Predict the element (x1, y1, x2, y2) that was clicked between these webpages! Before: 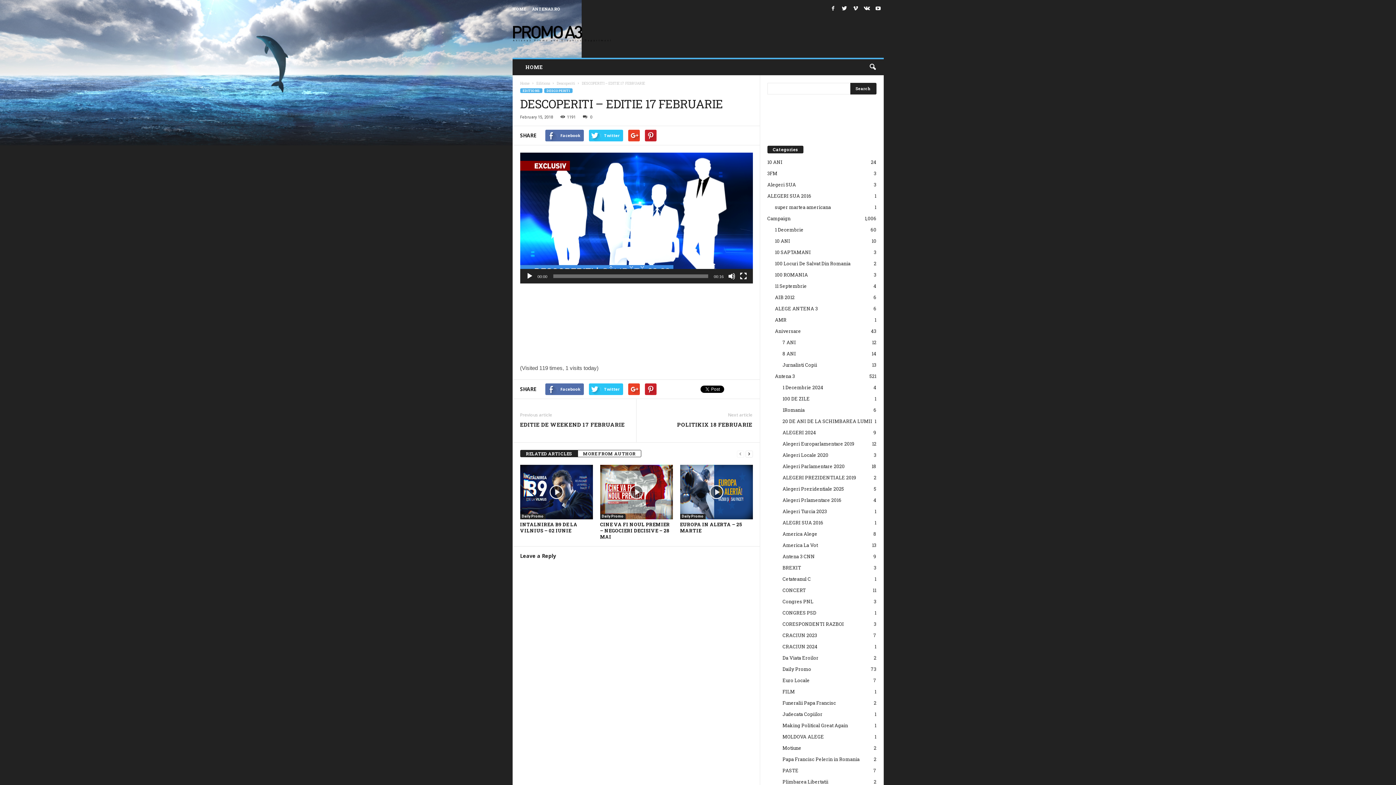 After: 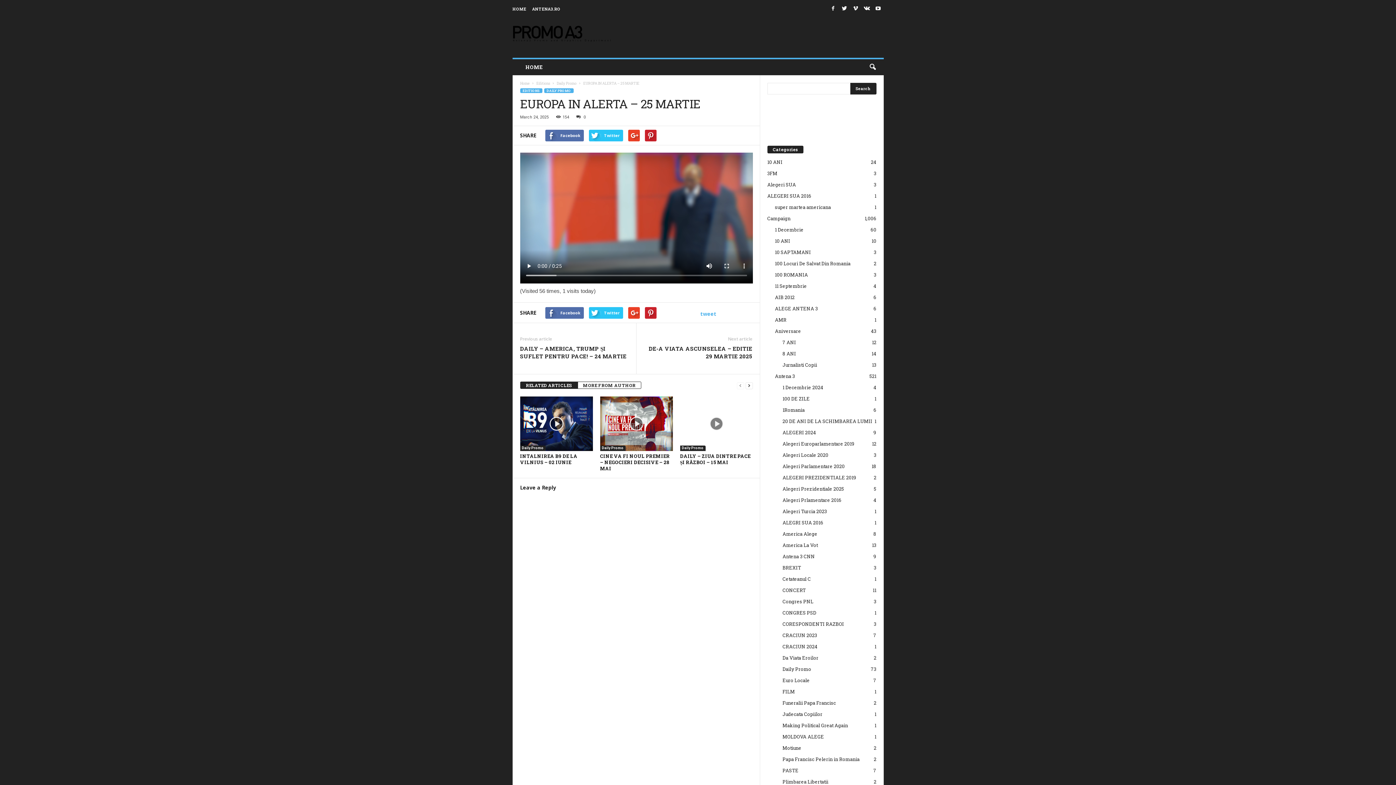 Action: bbox: (680, 465, 752, 519)